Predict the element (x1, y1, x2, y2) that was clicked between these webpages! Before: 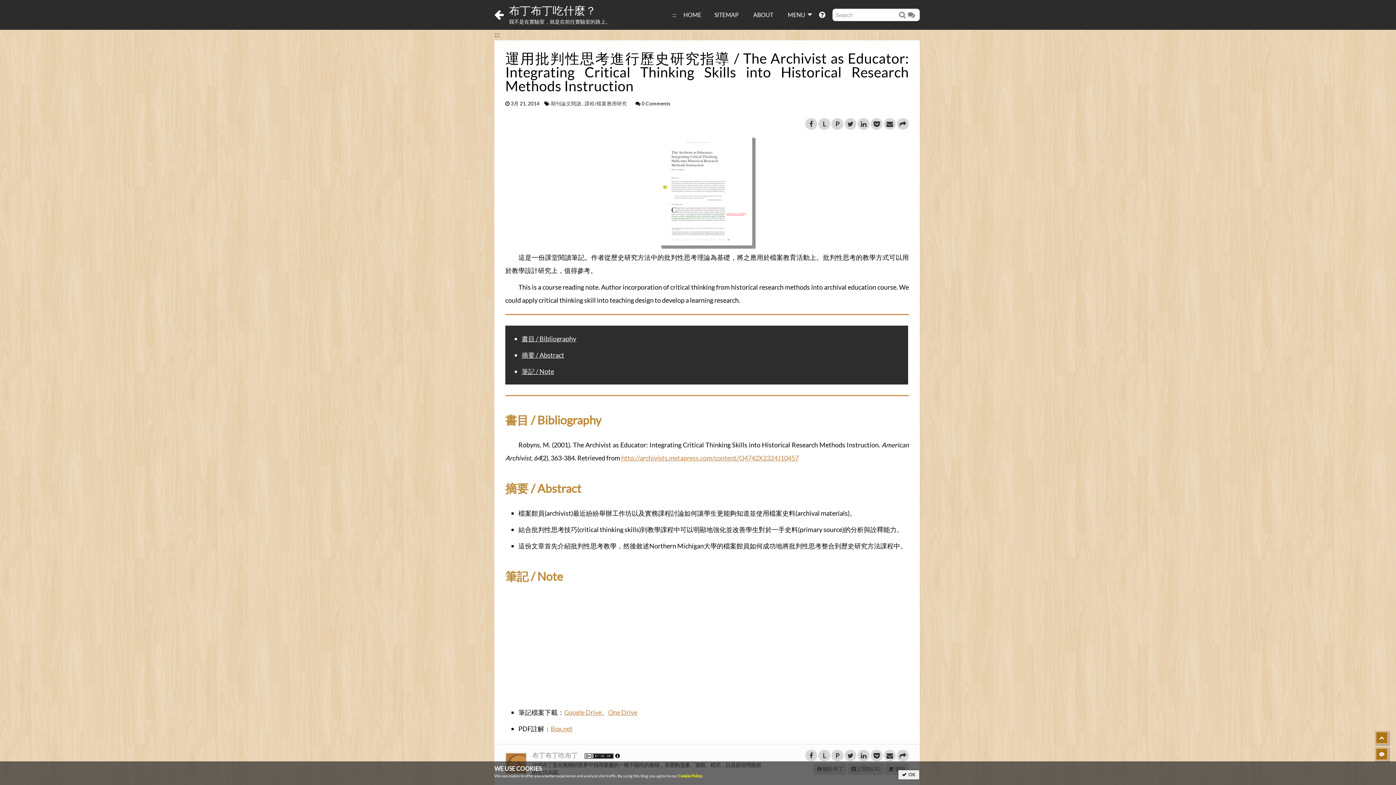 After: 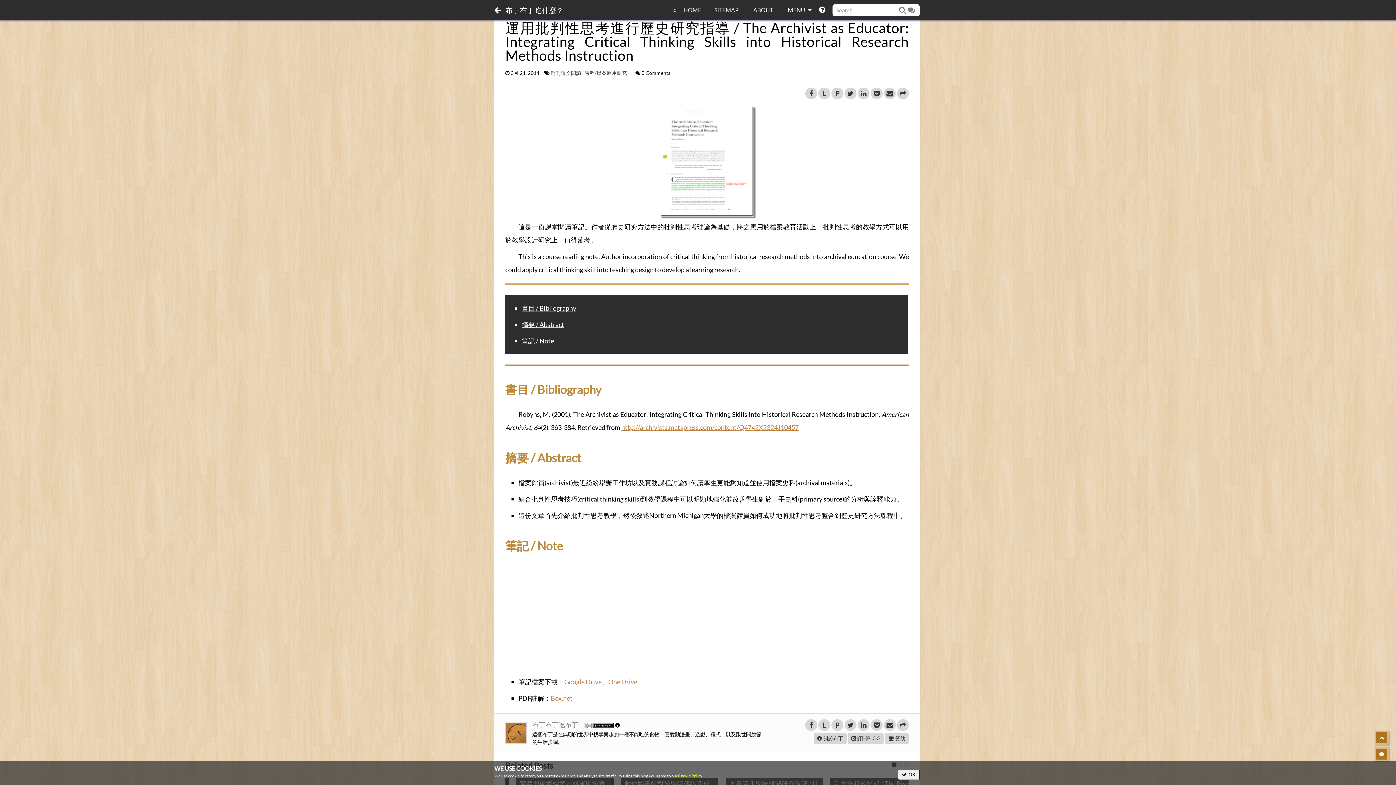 Action: bbox: (494, 30, 500, 38) label: :::